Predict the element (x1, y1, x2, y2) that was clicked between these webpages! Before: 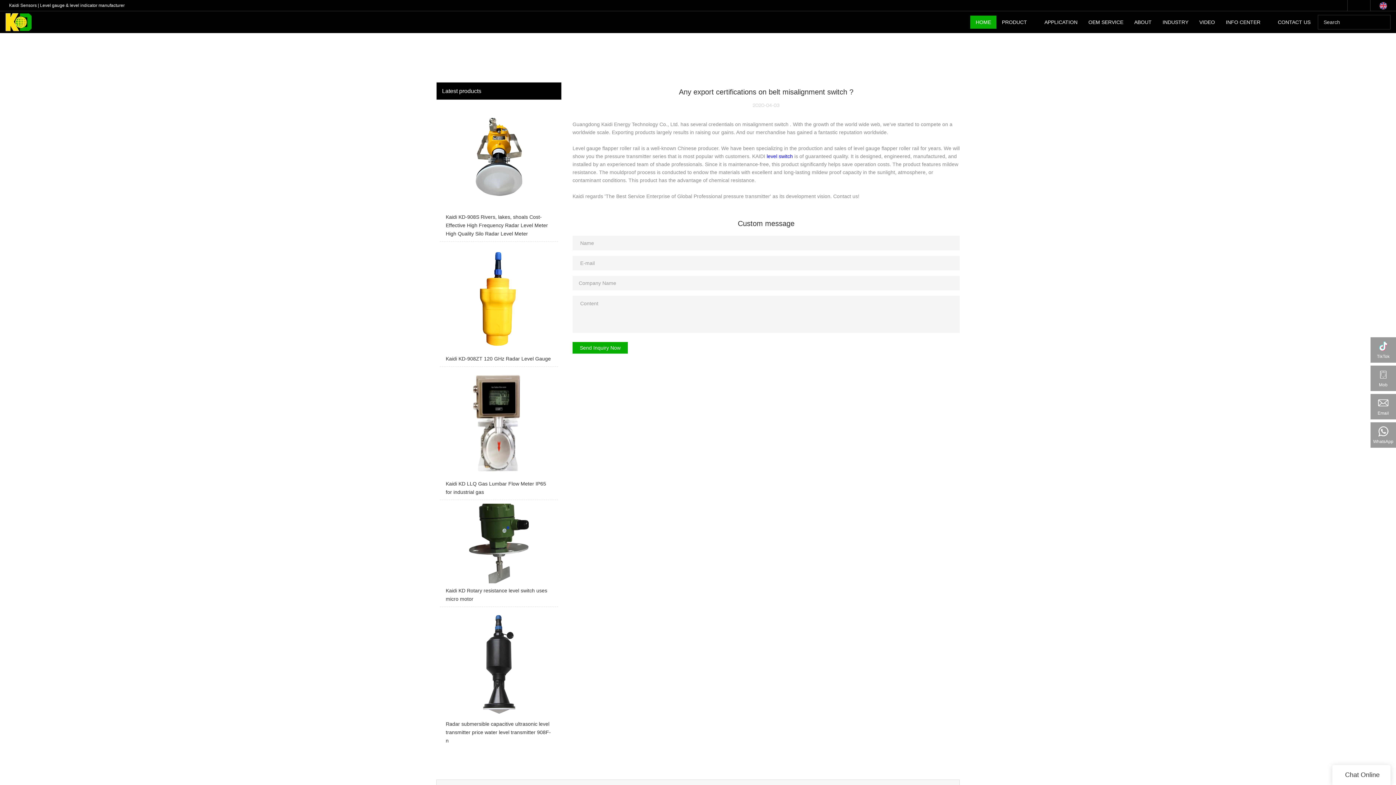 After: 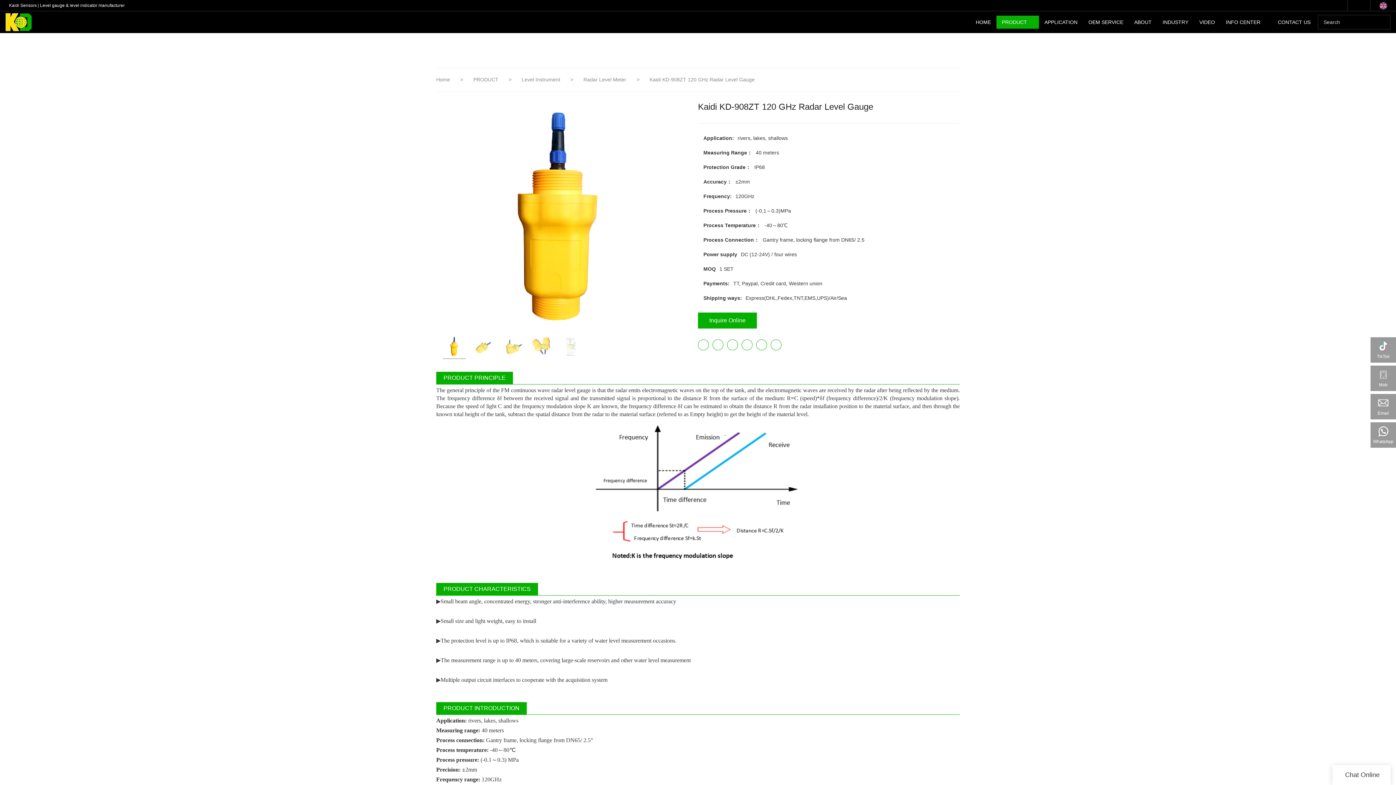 Action: label: Kaidi KD-908ZT 120 GHz Radar Level Gauge bbox: (440, 245, 558, 366)